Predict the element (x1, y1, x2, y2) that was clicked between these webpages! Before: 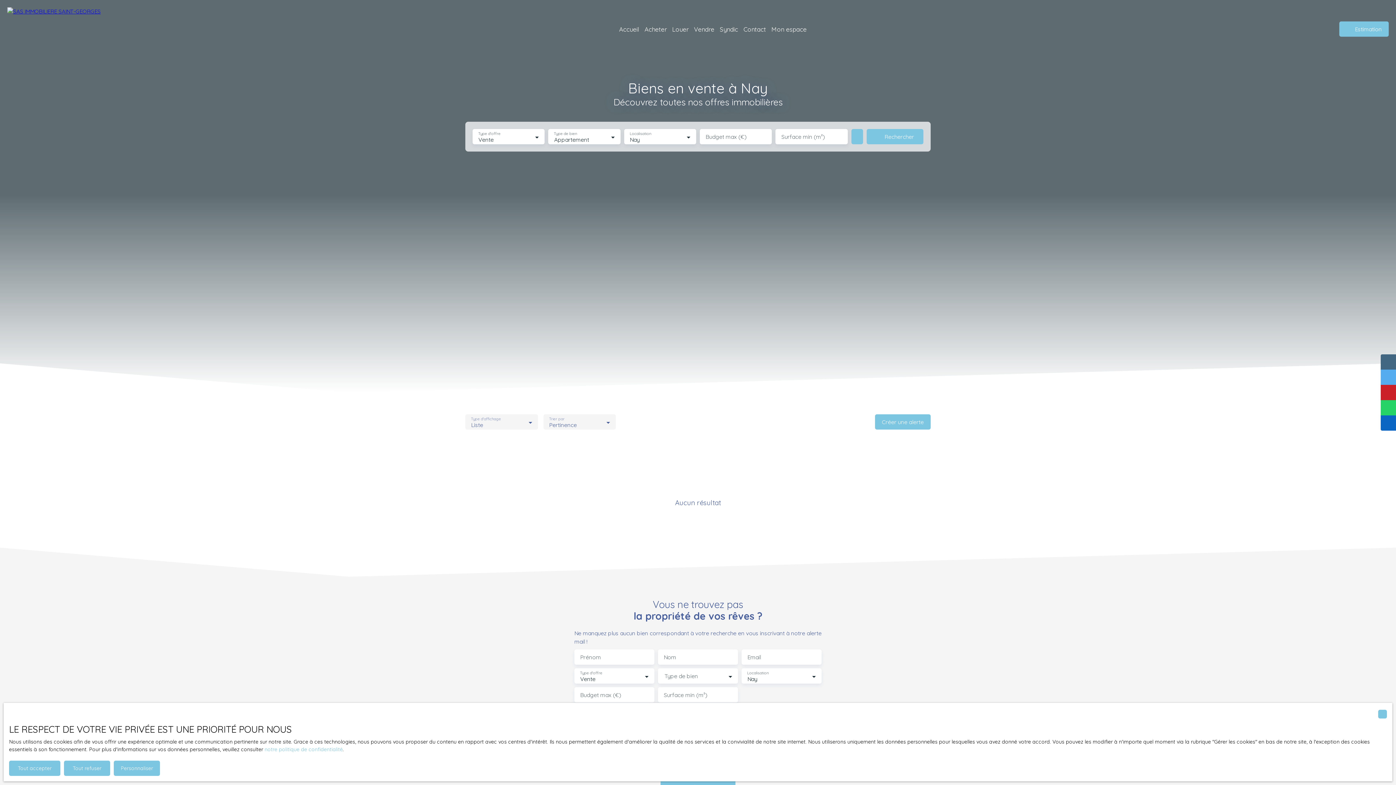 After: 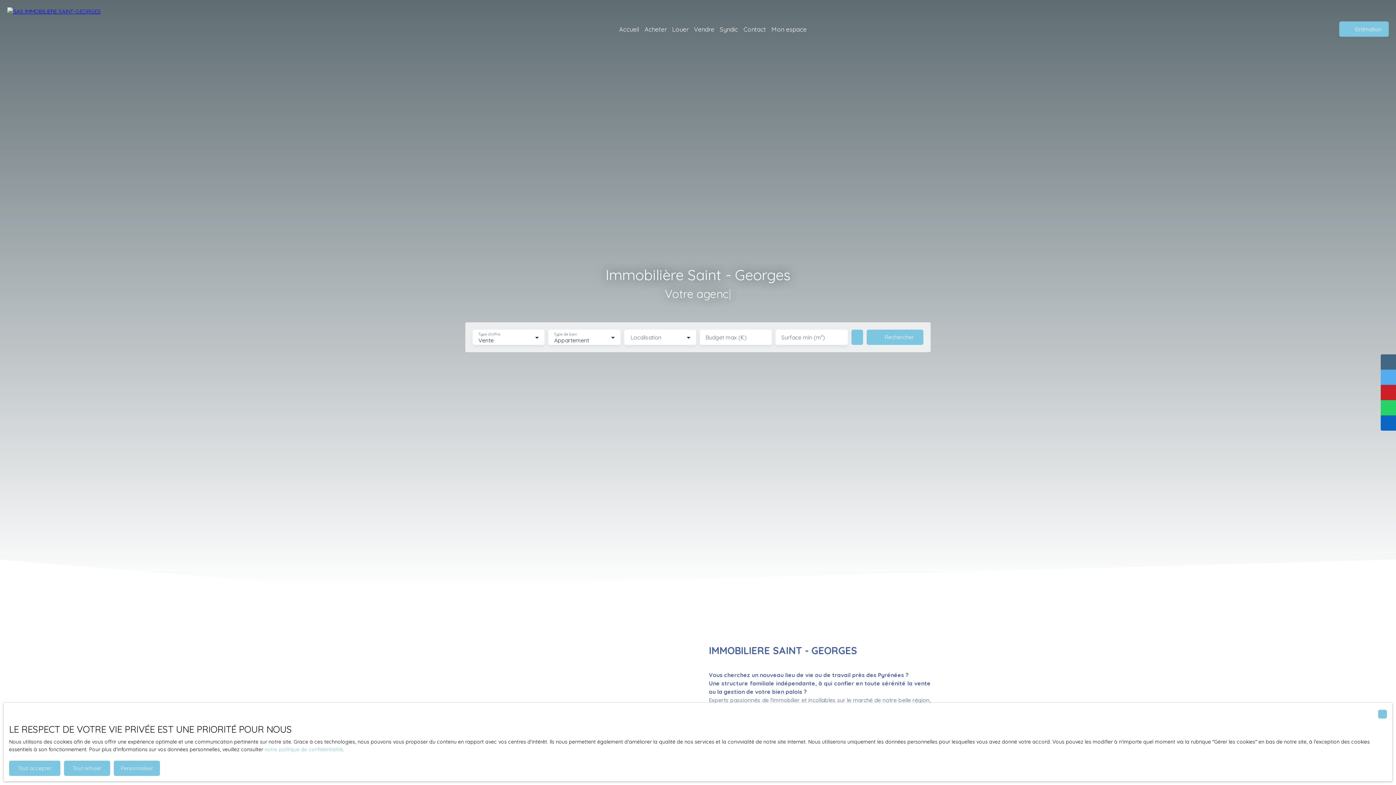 Action: bbox: (0, 0, 116, 58)